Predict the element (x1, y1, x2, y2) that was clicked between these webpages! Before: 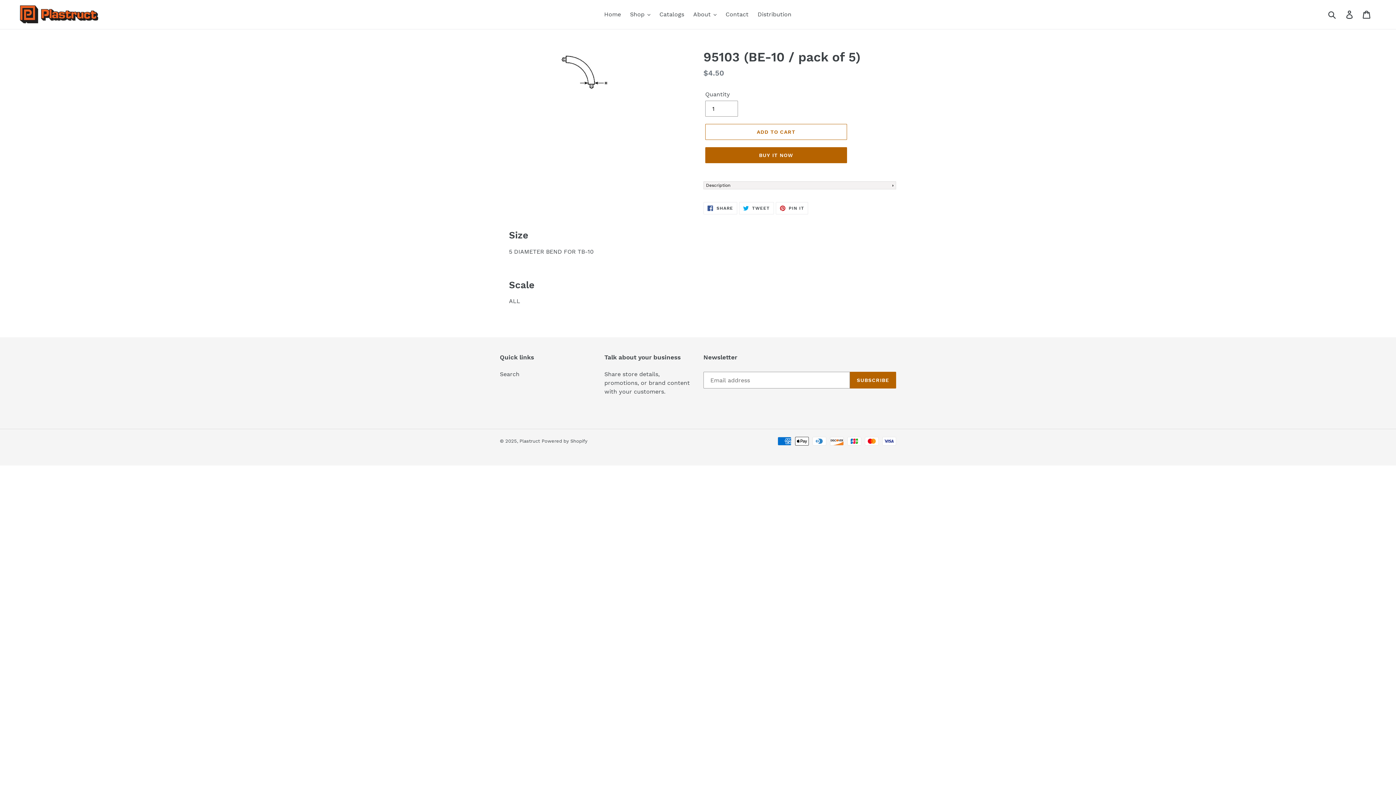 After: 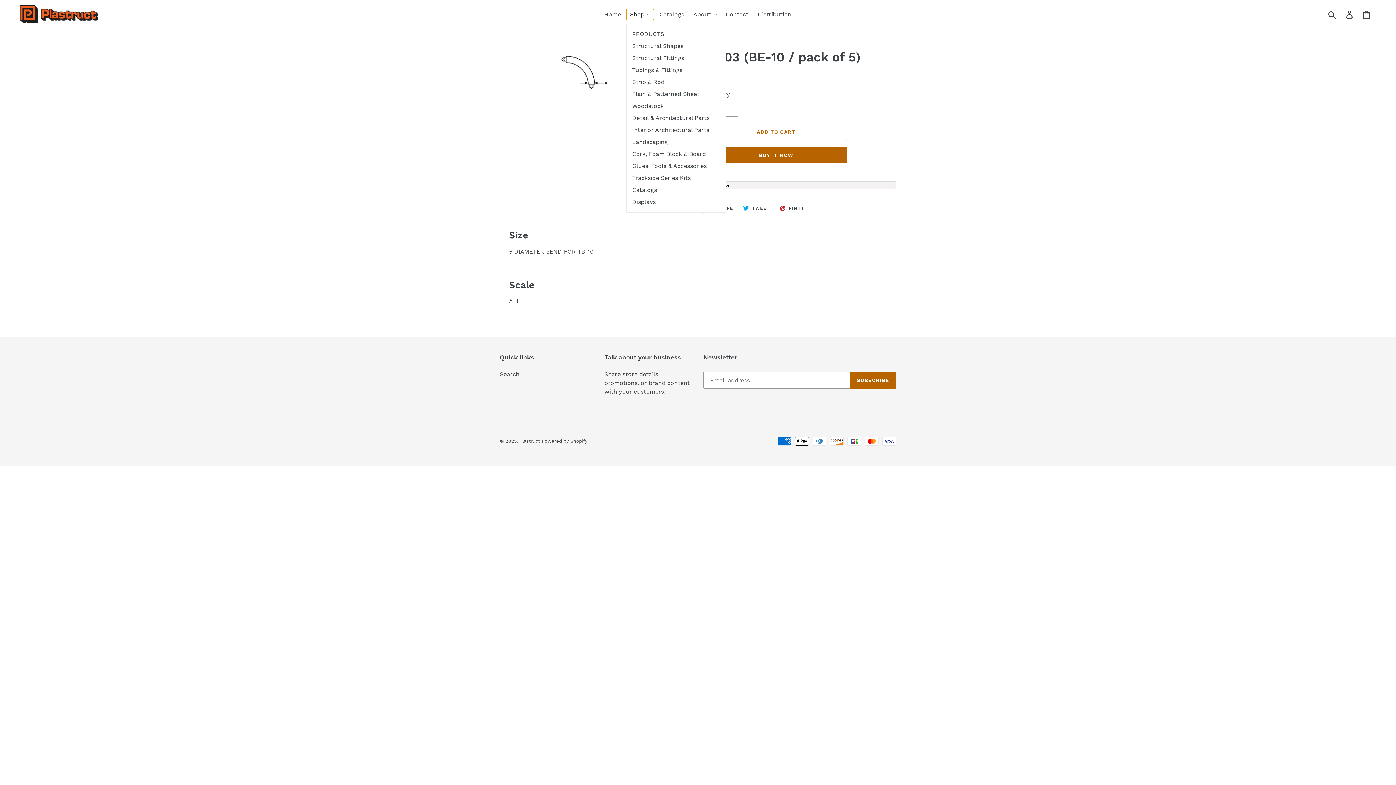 Action: label: Shop bbox: (626, 9, 654, 20)